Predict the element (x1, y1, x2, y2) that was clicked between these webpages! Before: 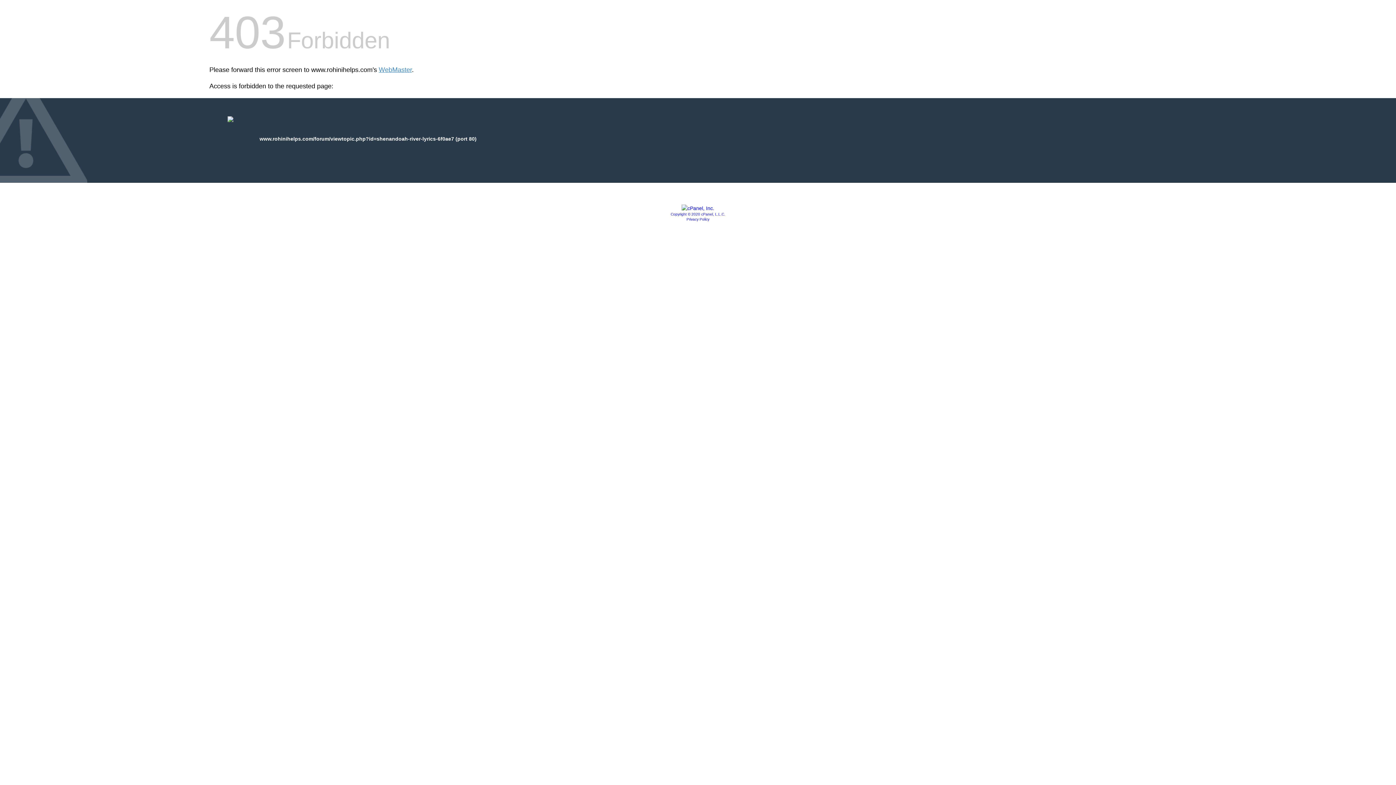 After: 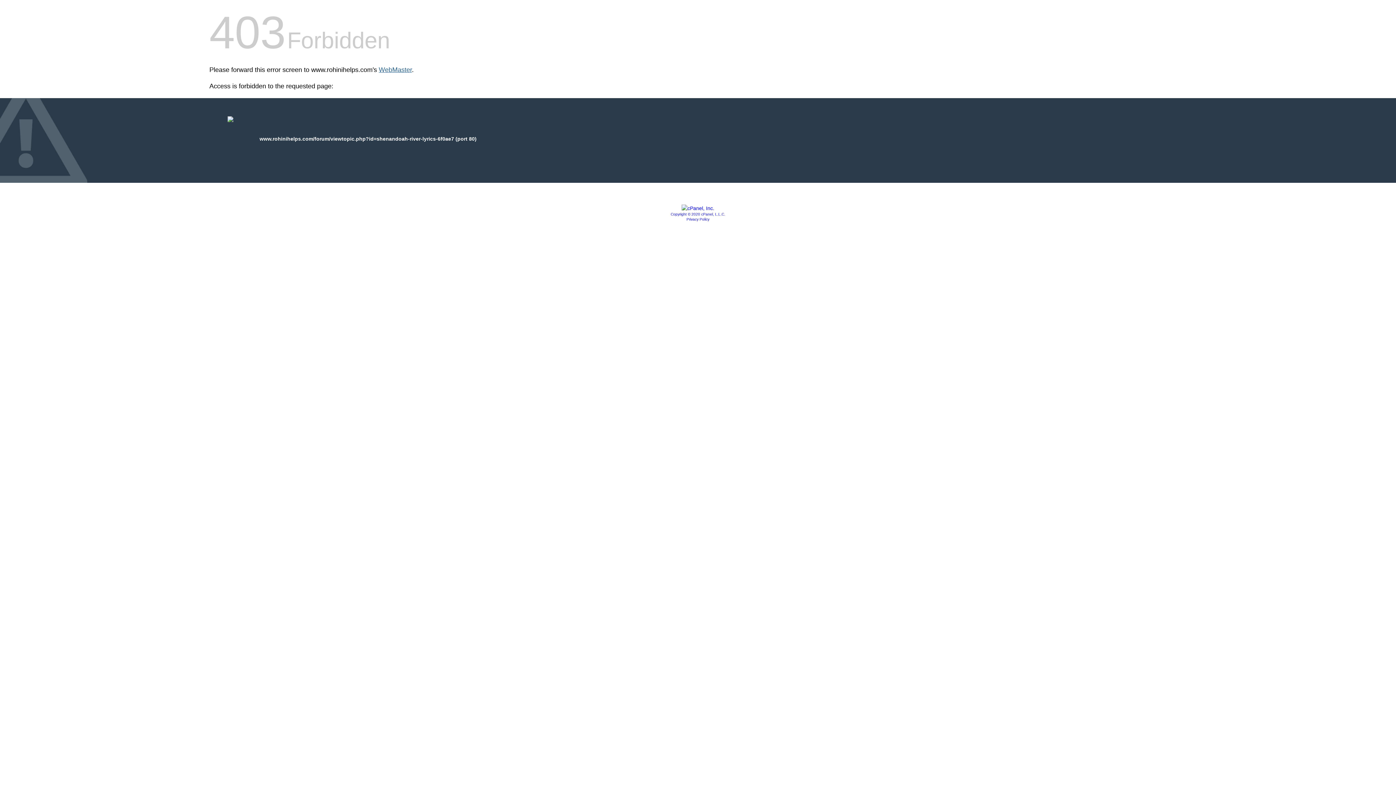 Action: bbox: (378, 66, 412, 73) label: WebMaster